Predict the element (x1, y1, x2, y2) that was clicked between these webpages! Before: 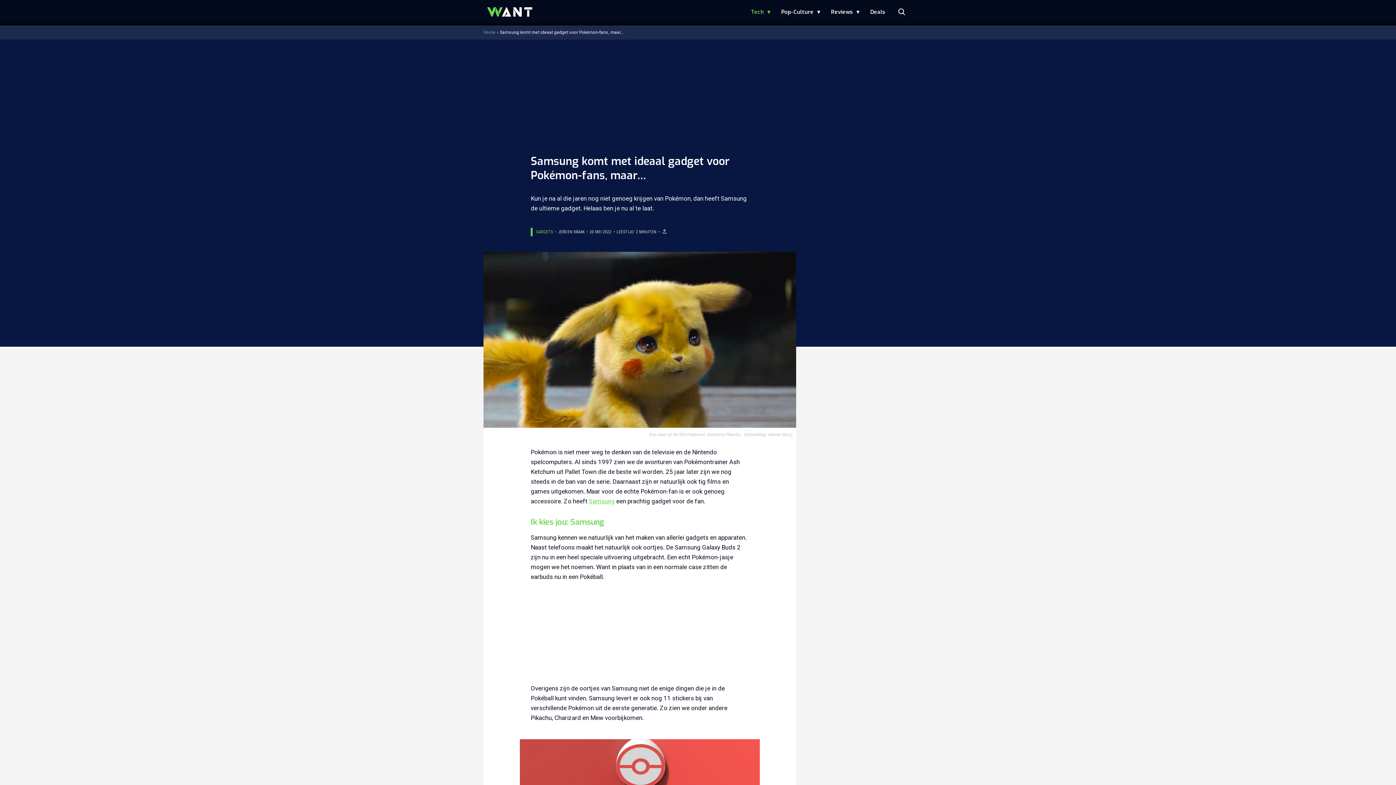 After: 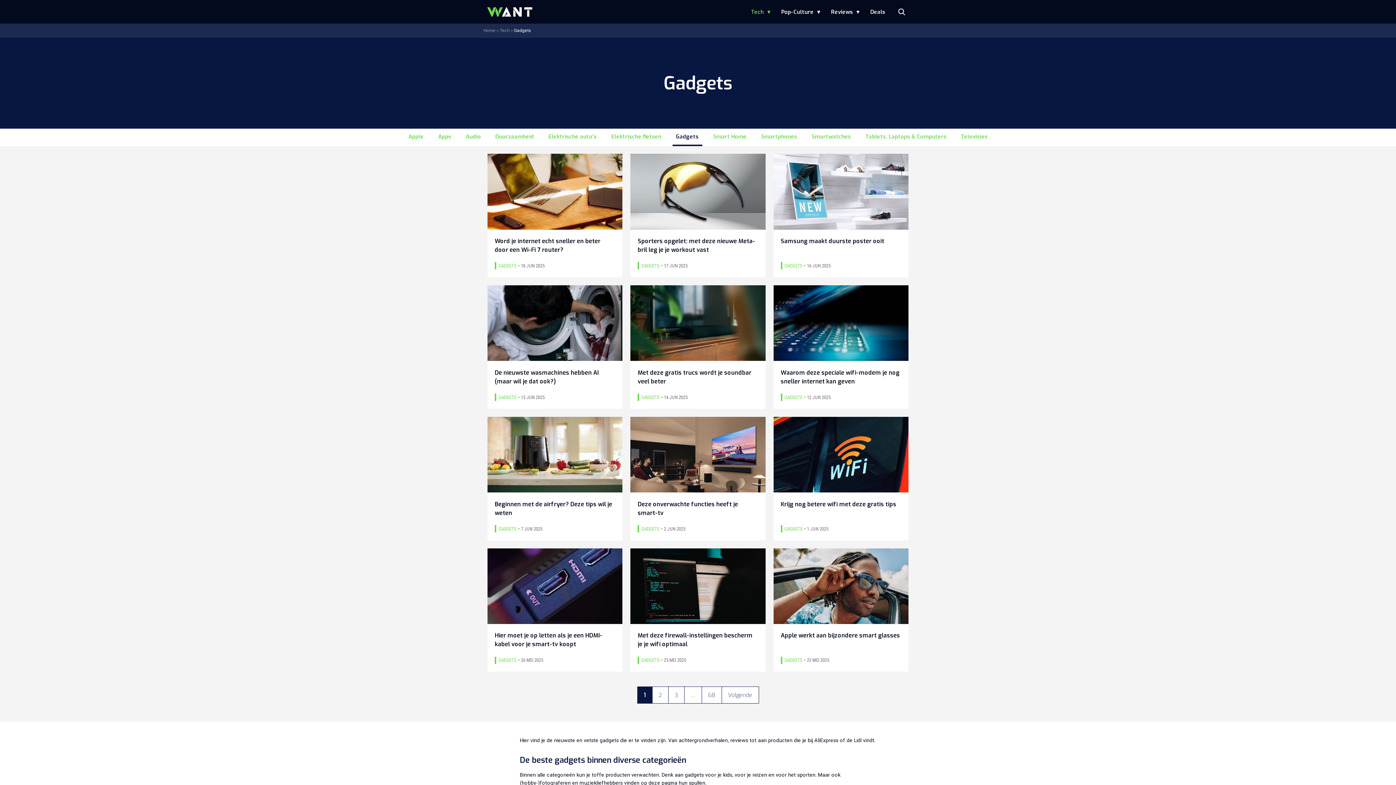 Action: bbox: (536, 228, 553, 235) label: GADGETS